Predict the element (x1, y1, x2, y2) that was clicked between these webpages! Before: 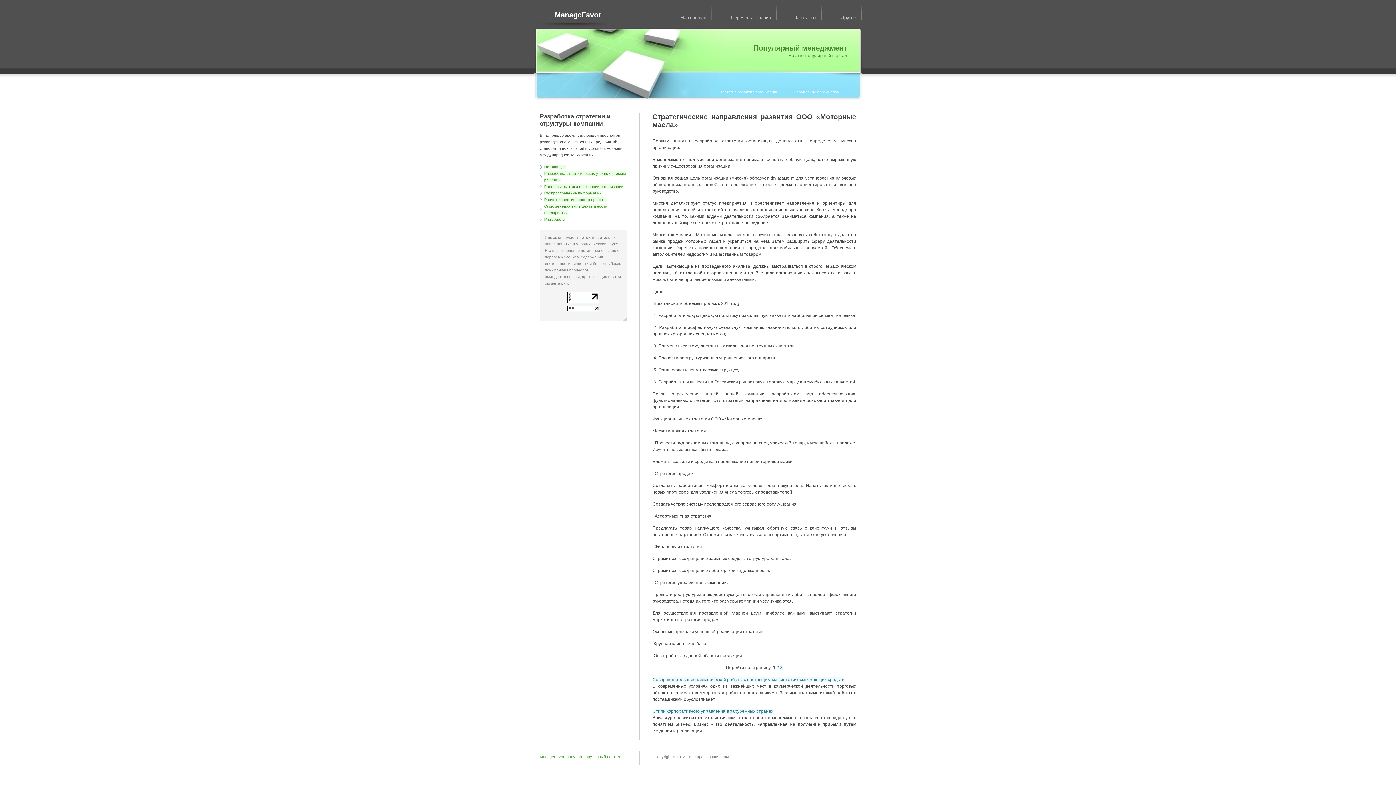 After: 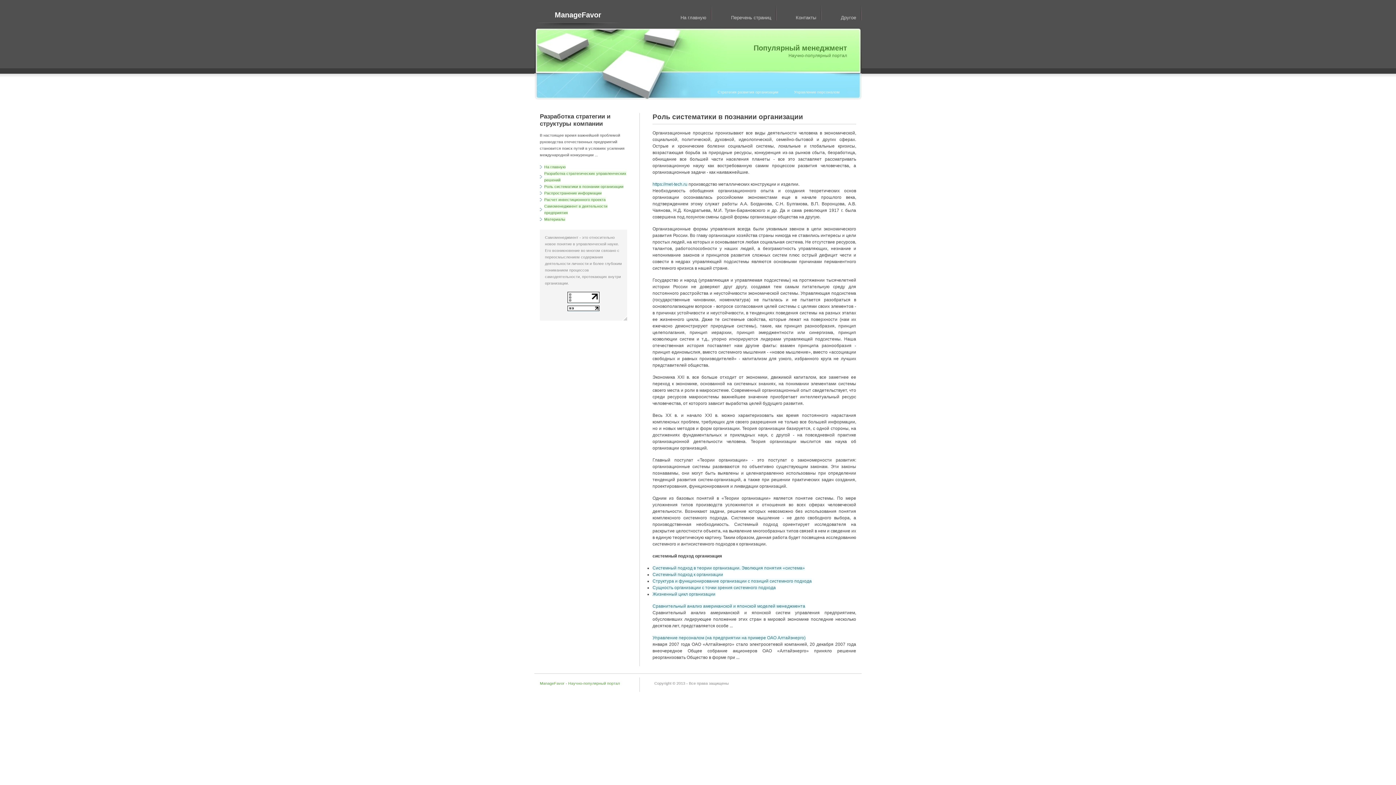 Action: label: Роль систематики в познании организации bbox: (544, 184, 623, 188)